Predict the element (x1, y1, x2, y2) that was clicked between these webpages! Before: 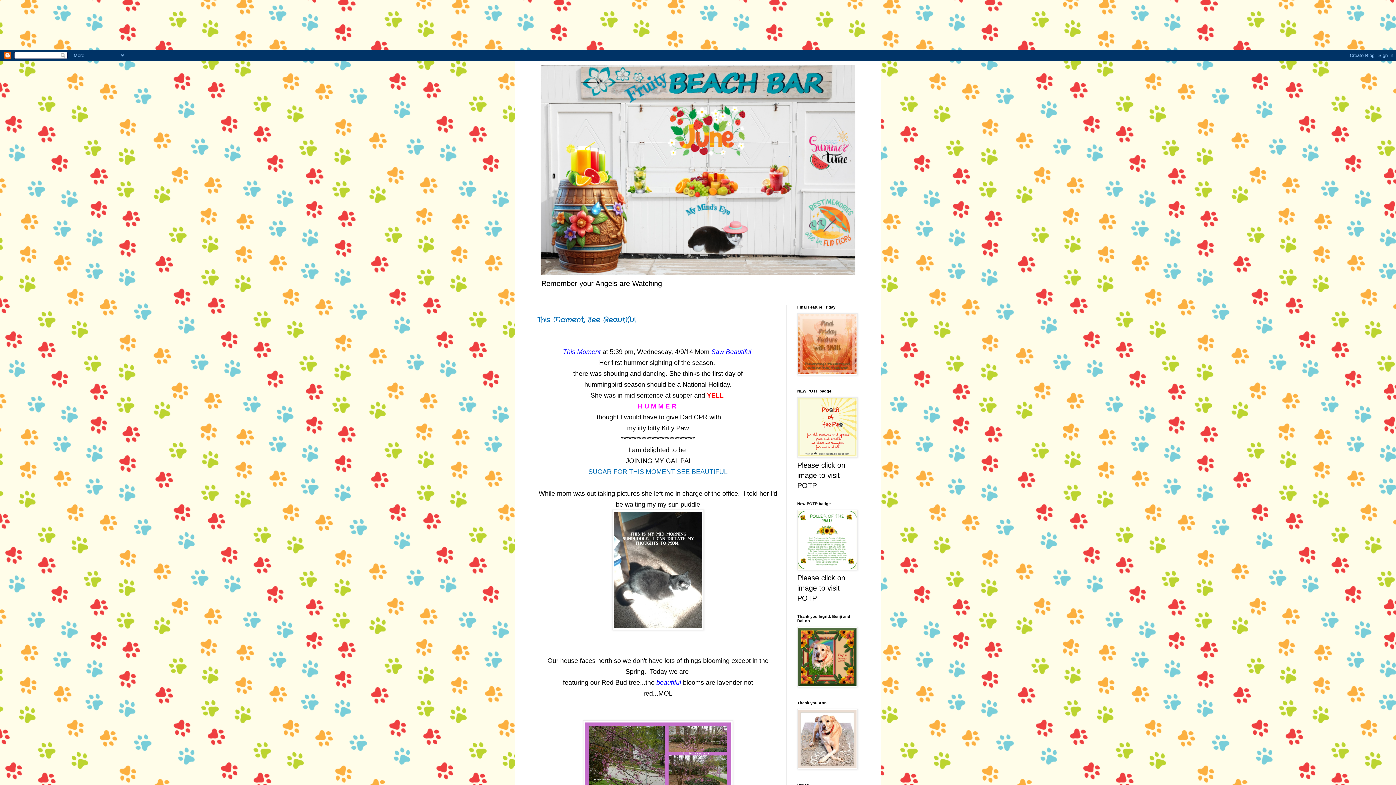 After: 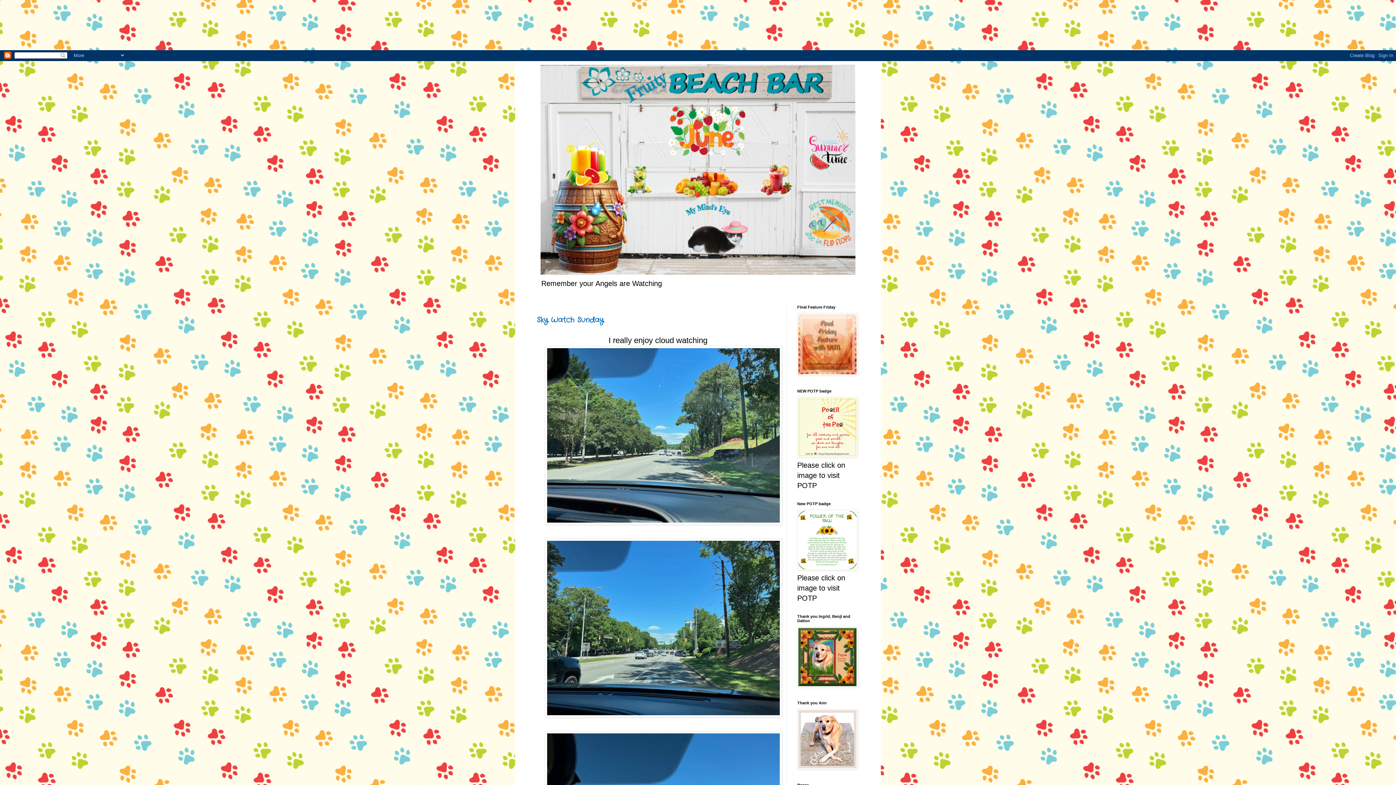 Action: bbox: (540, 64, 855, 274)